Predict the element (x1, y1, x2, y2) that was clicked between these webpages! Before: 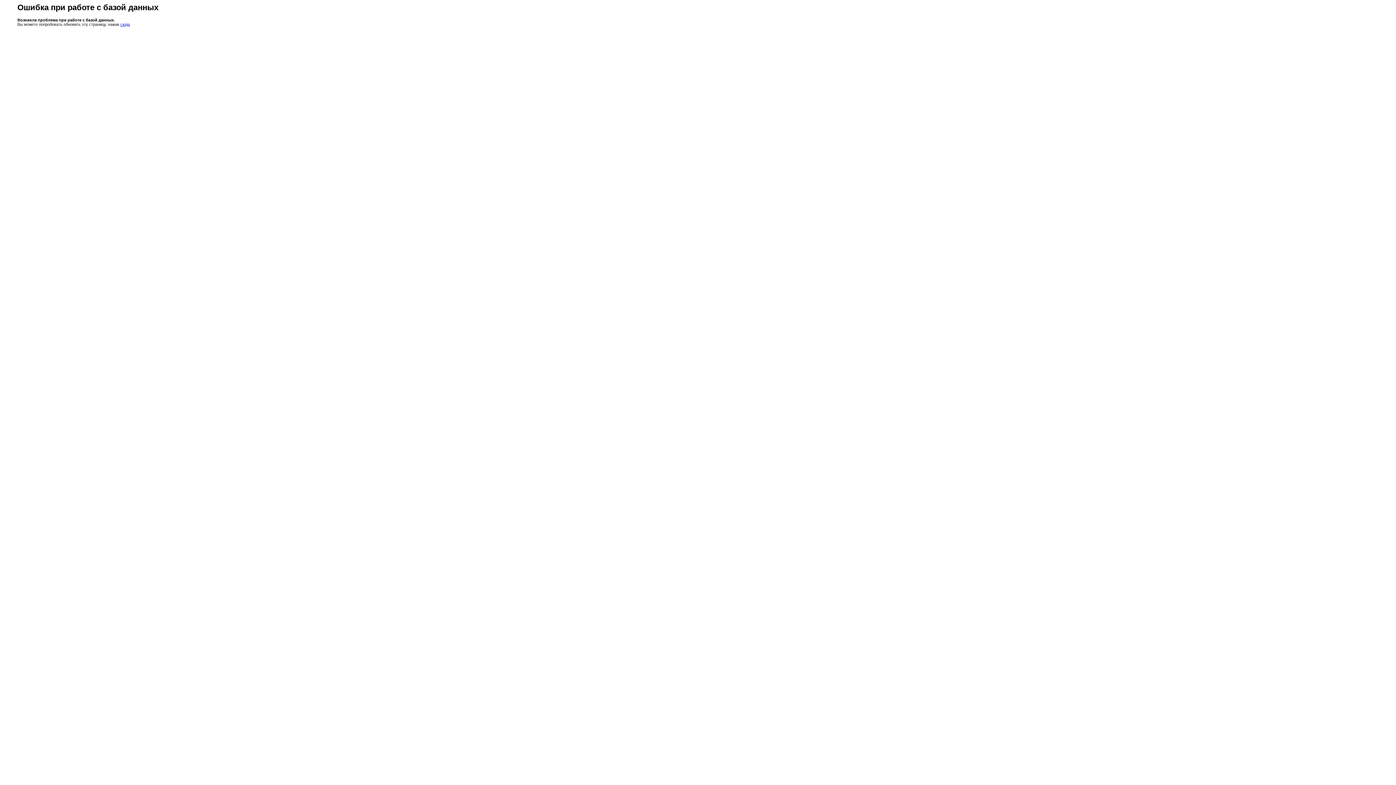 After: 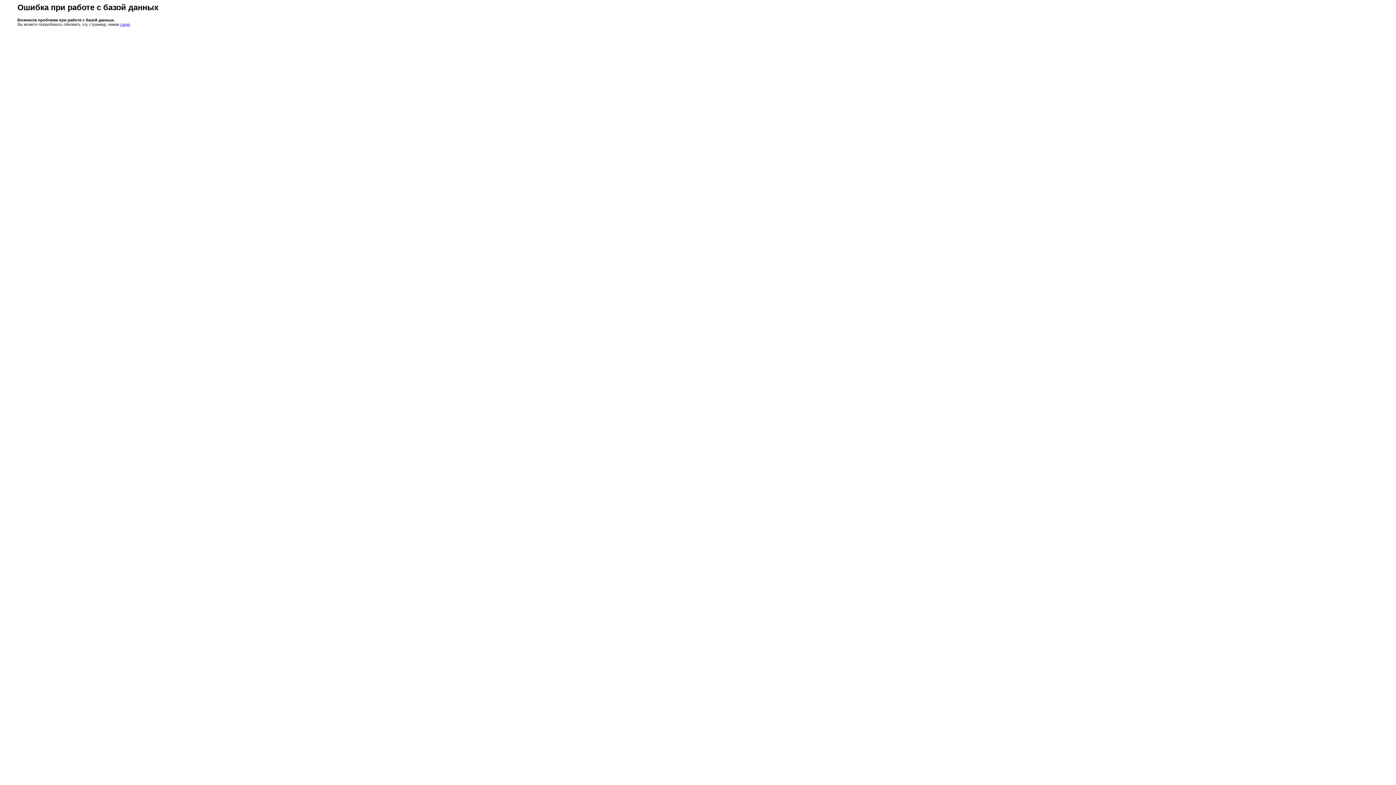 Action: label: сюда bbox: (120, 22, 129, 26)